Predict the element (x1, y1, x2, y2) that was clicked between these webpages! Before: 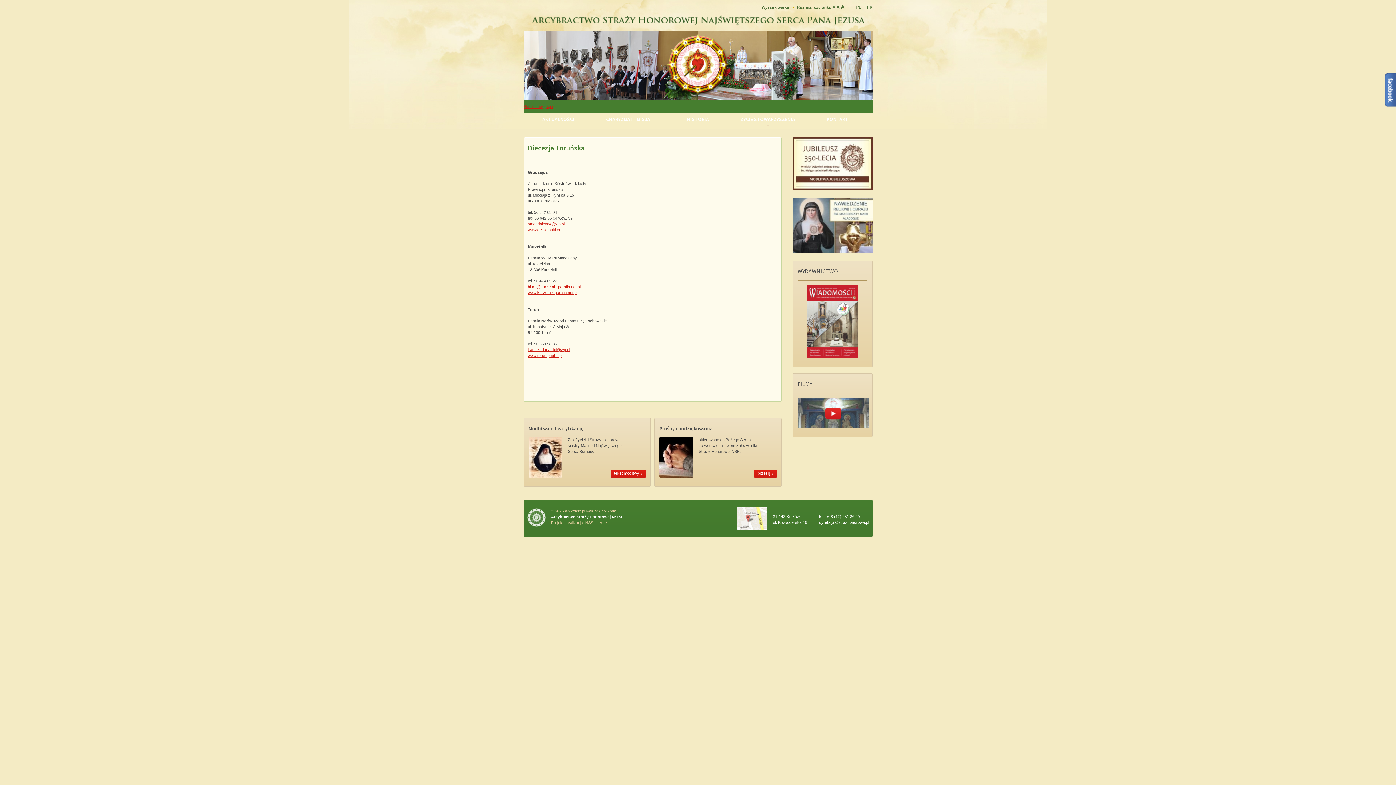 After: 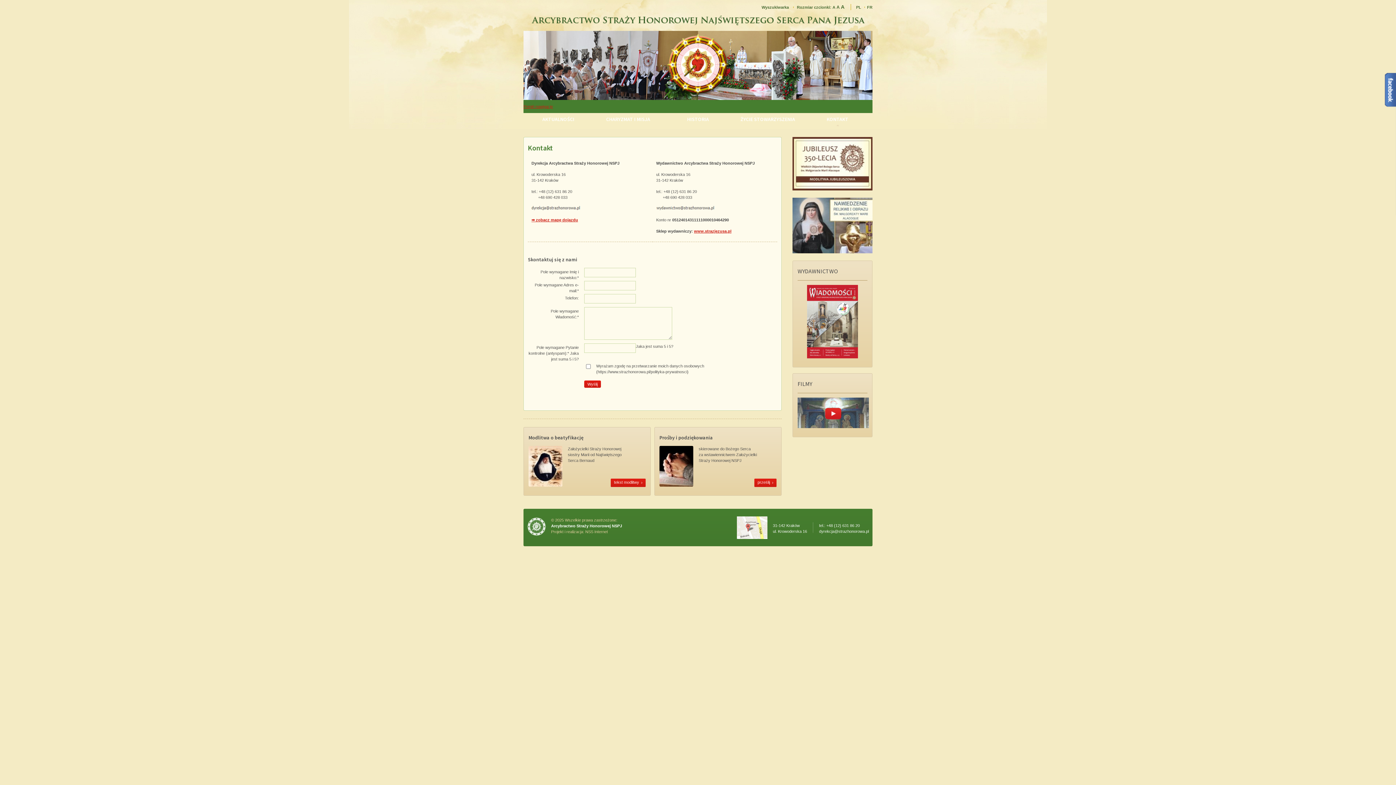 Action: bbox: (802, 113, 872, 126) label: KONTAKT